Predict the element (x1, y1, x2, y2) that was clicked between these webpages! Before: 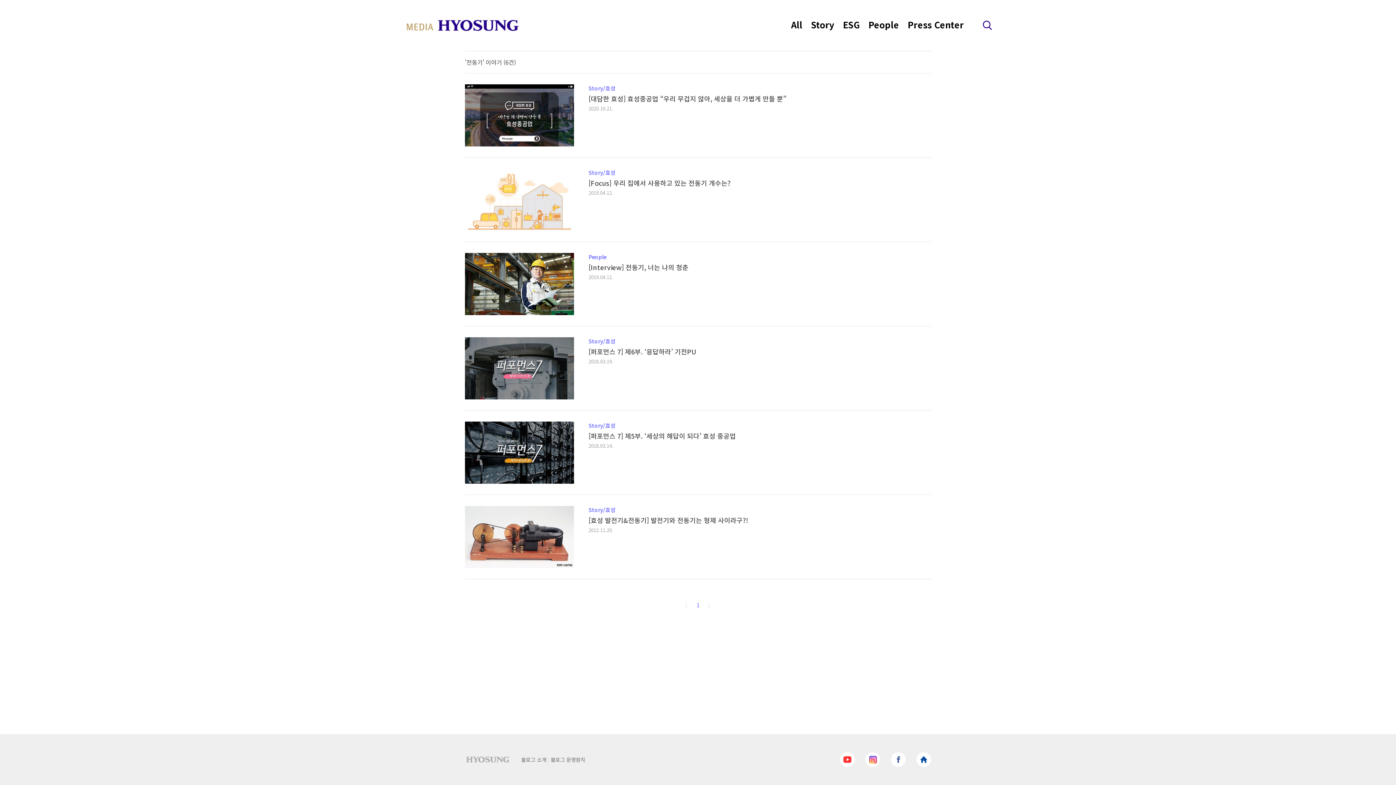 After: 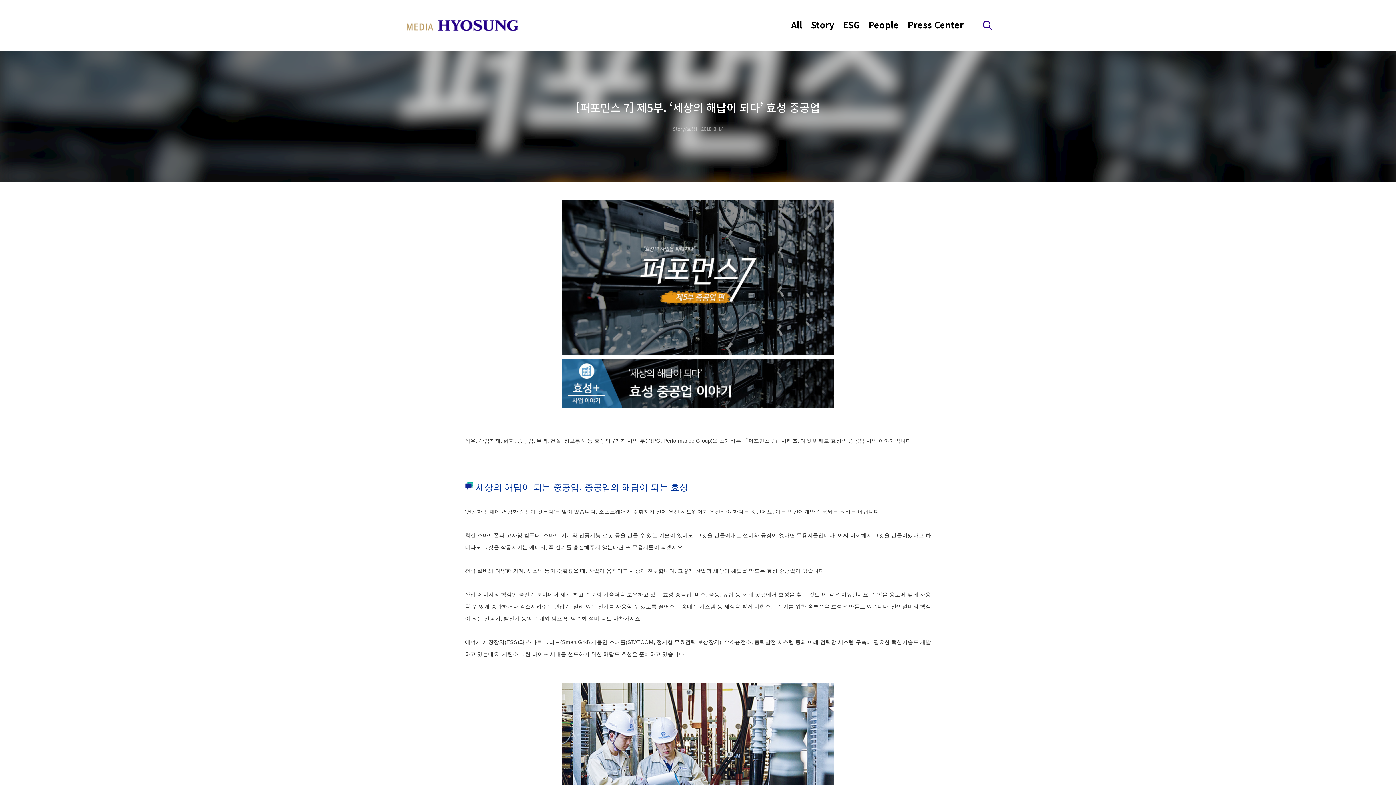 Action: bbox: (465, 421, 574, 484)